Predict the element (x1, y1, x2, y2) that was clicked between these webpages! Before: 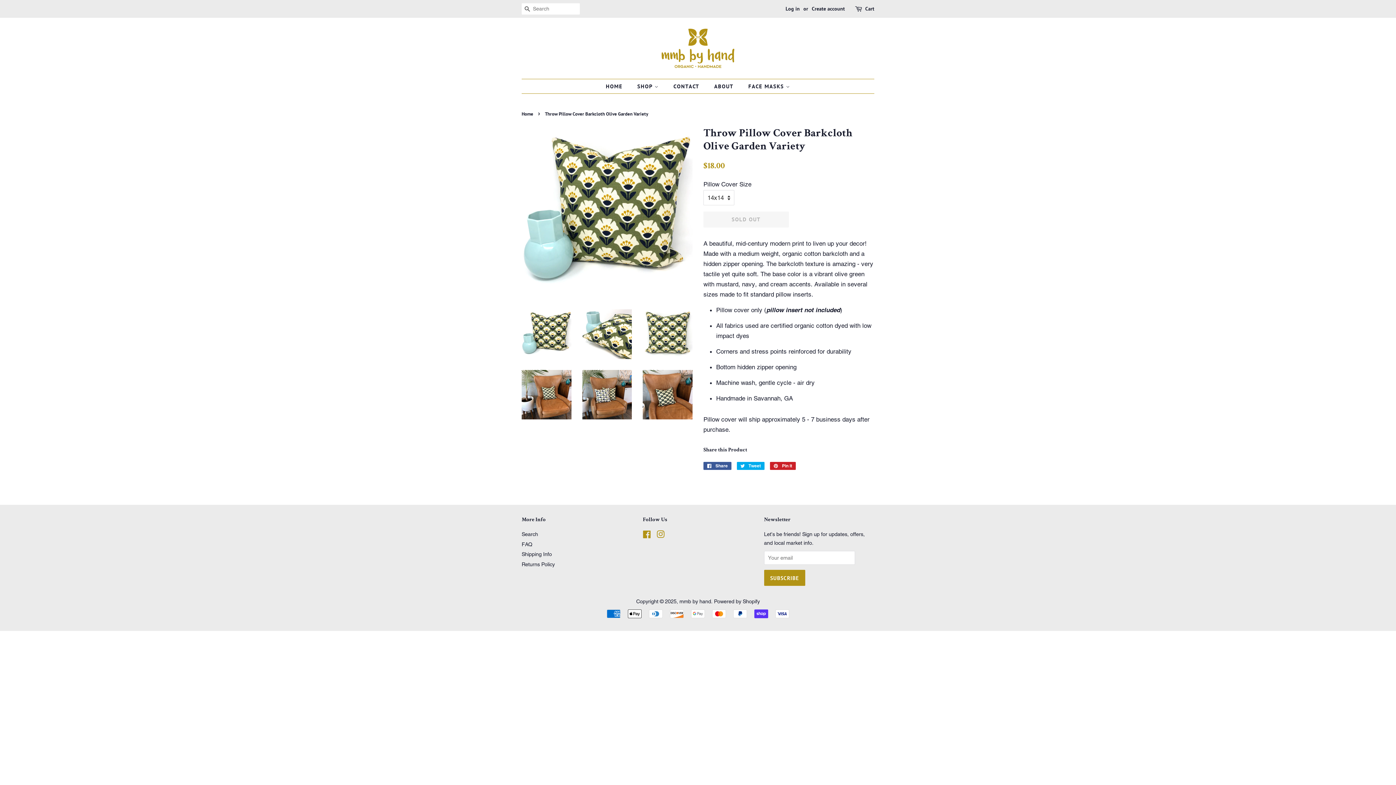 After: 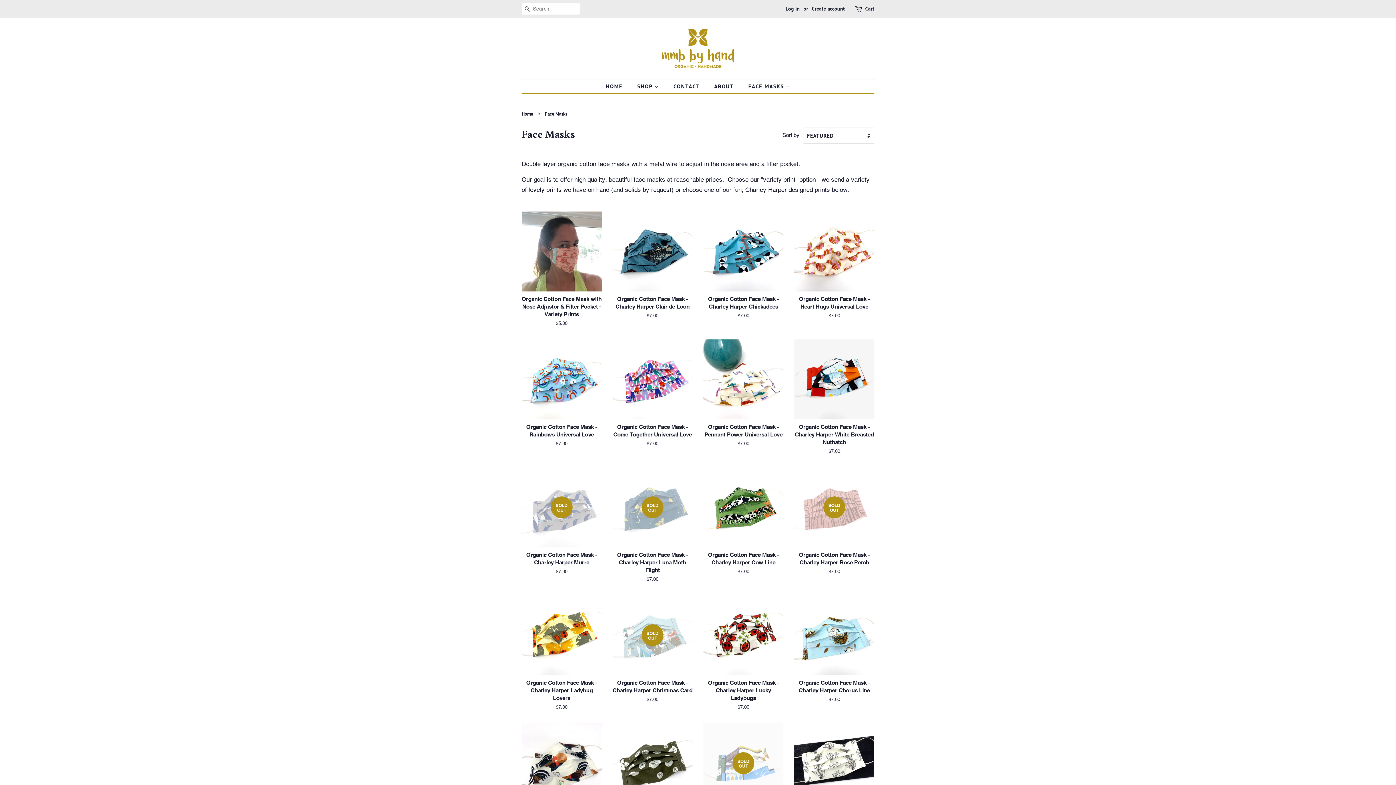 Action: label: FACE MASKS  bbox: (743, 79, 790, 93)